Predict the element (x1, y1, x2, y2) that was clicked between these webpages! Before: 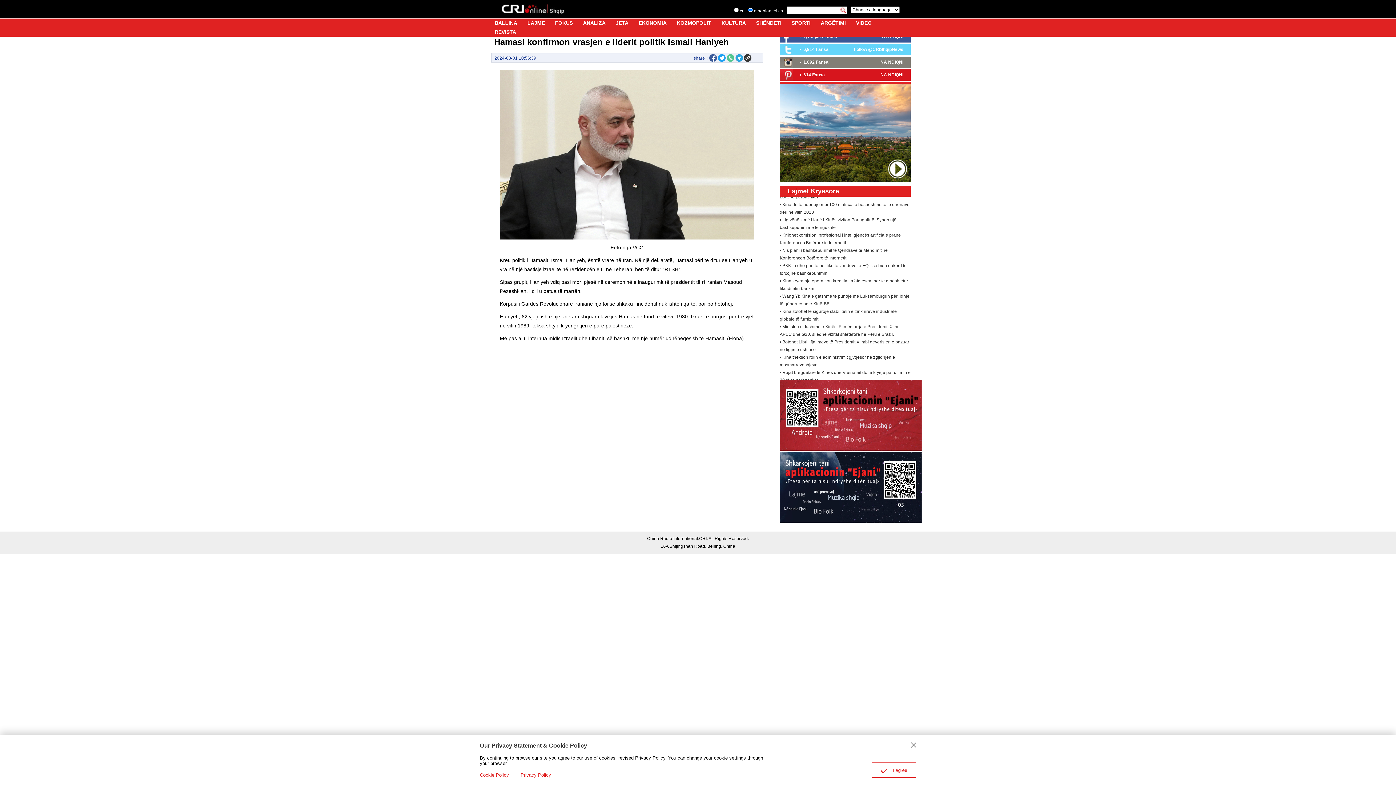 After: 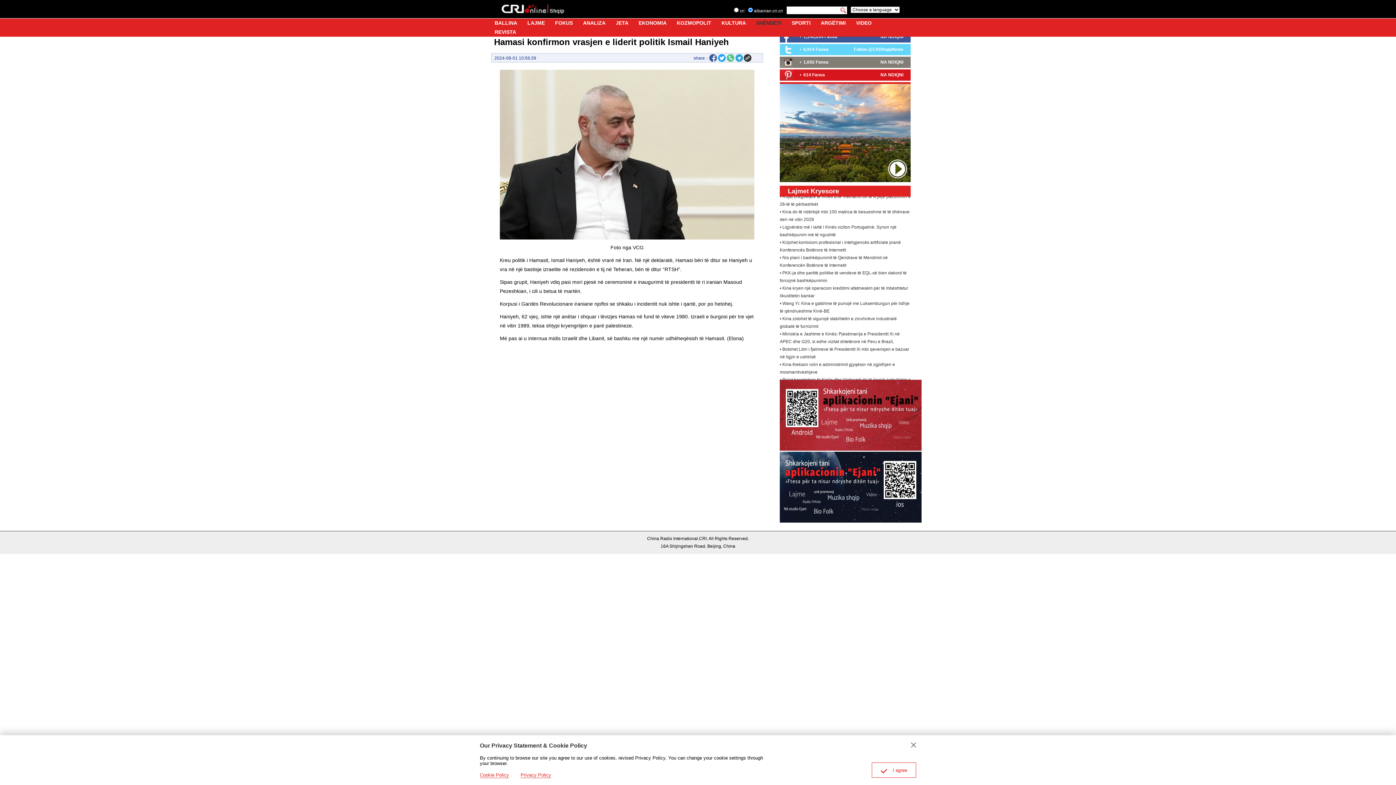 Action: bbox: (756, 20, 781, 25) label: SHËNDETI